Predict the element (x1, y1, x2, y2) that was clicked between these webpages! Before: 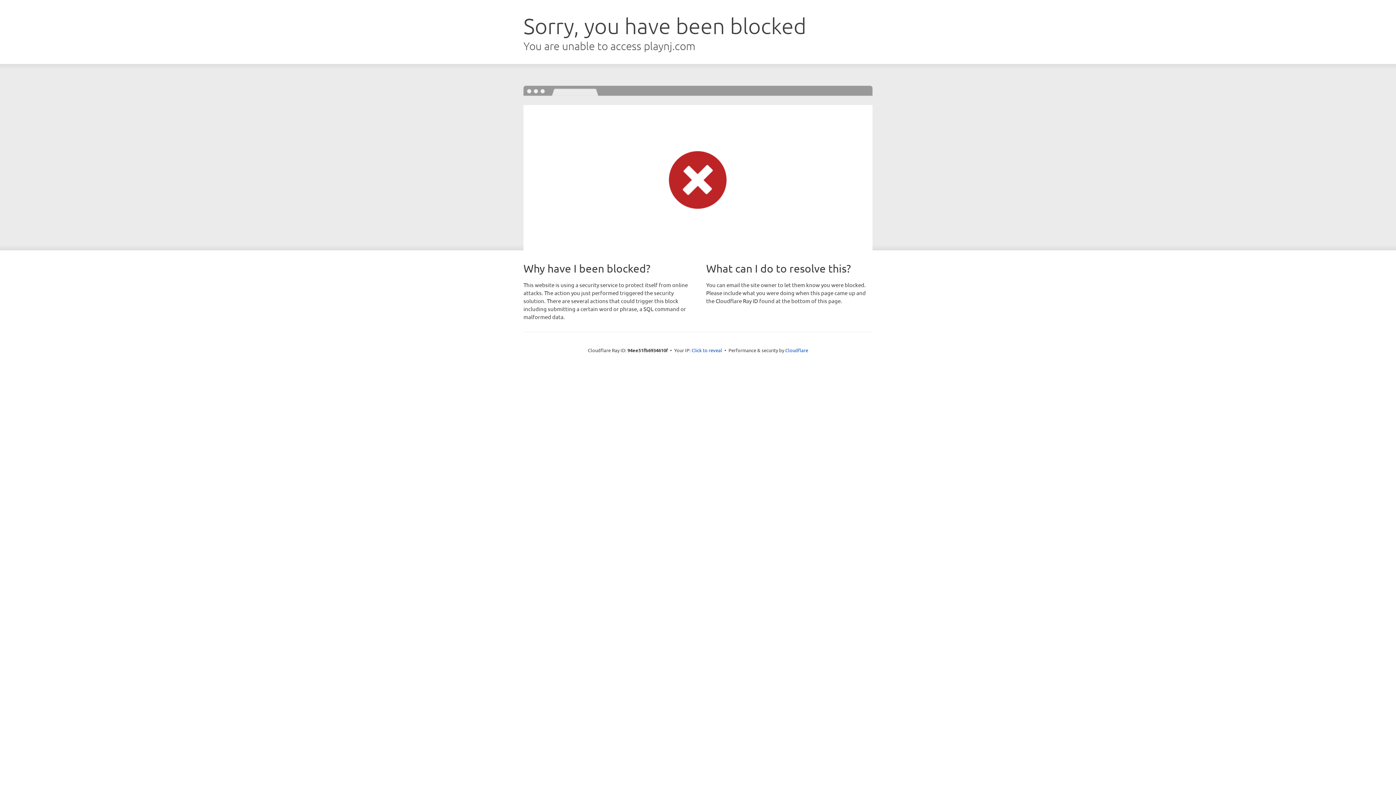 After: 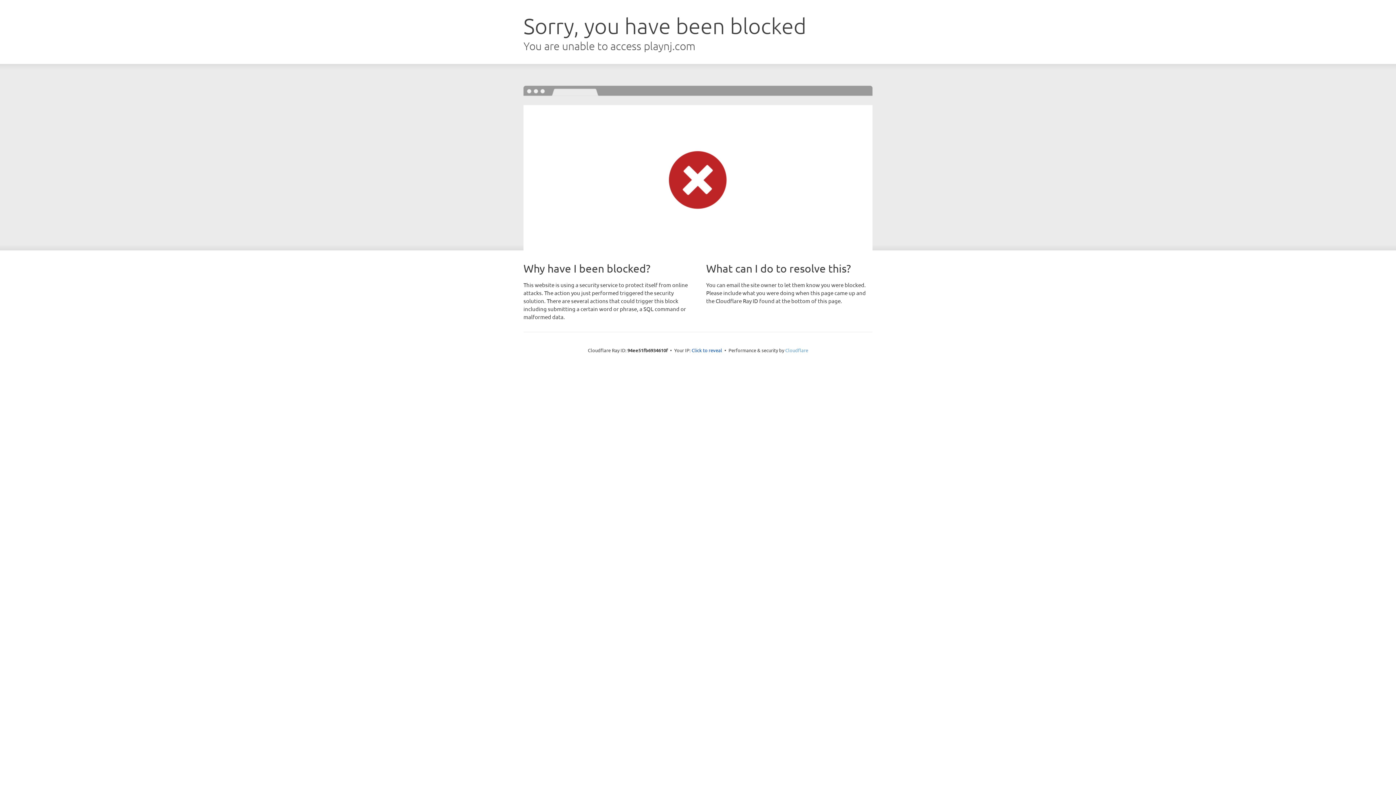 Action: label: Cloudflare bbox: (785, 347, 808, 353)